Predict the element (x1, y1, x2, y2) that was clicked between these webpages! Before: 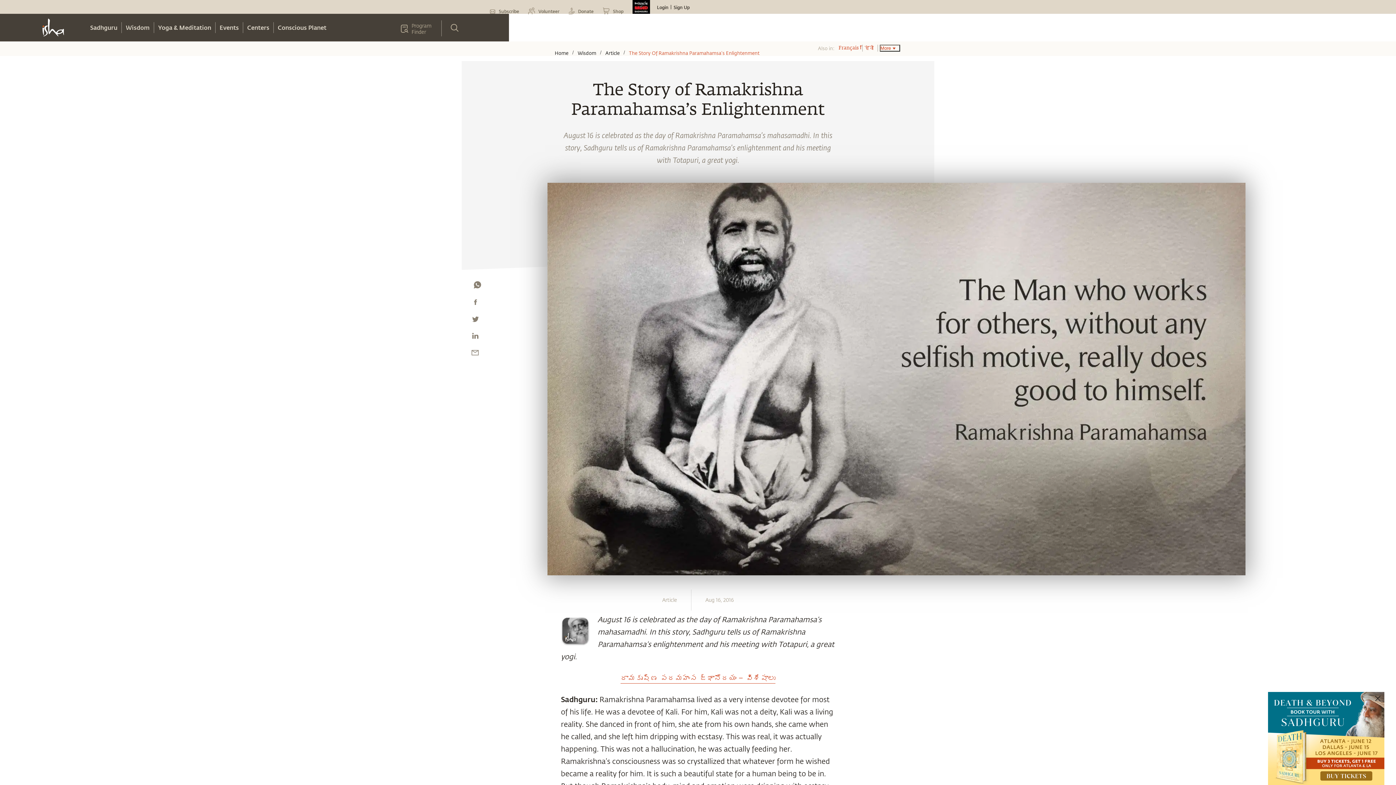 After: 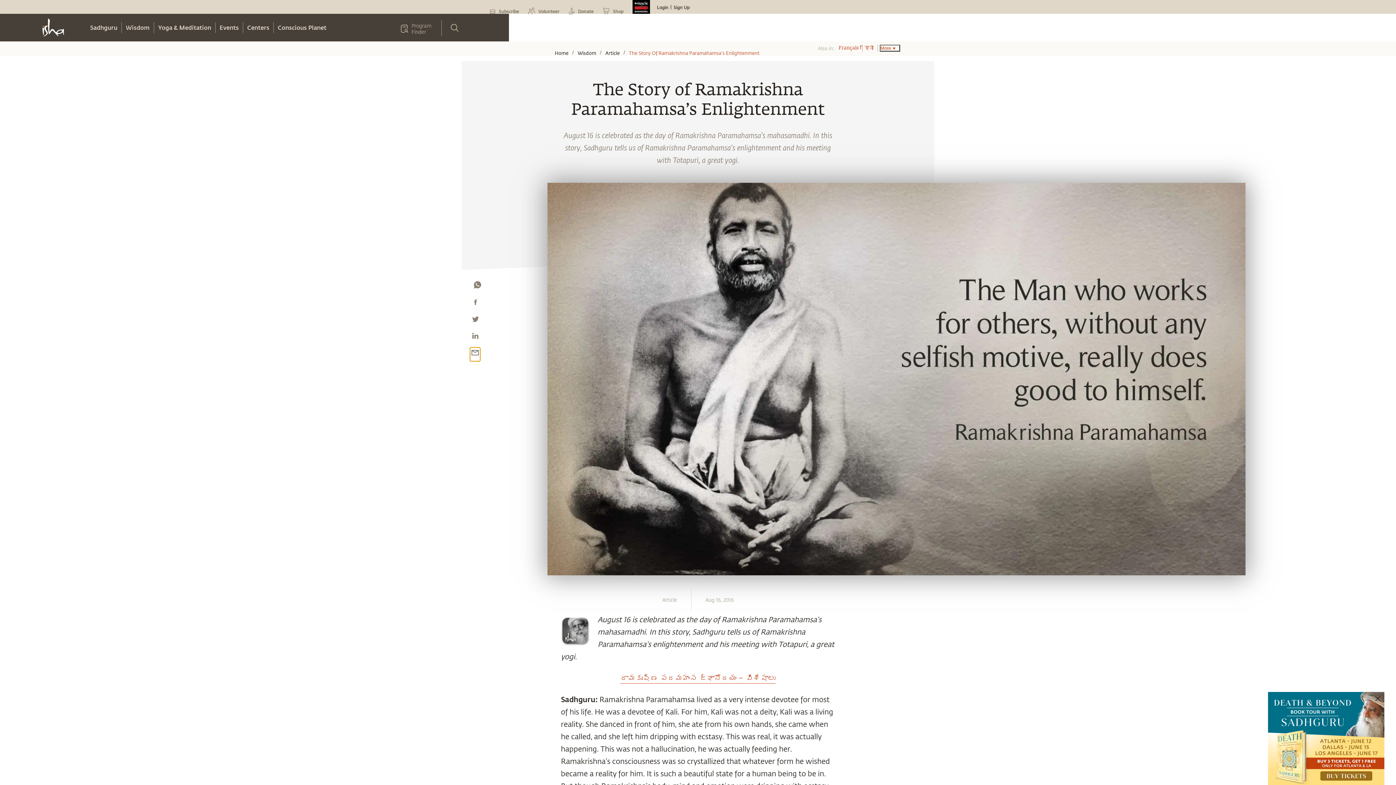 Action: bbox: (470, 347, 480, 357)